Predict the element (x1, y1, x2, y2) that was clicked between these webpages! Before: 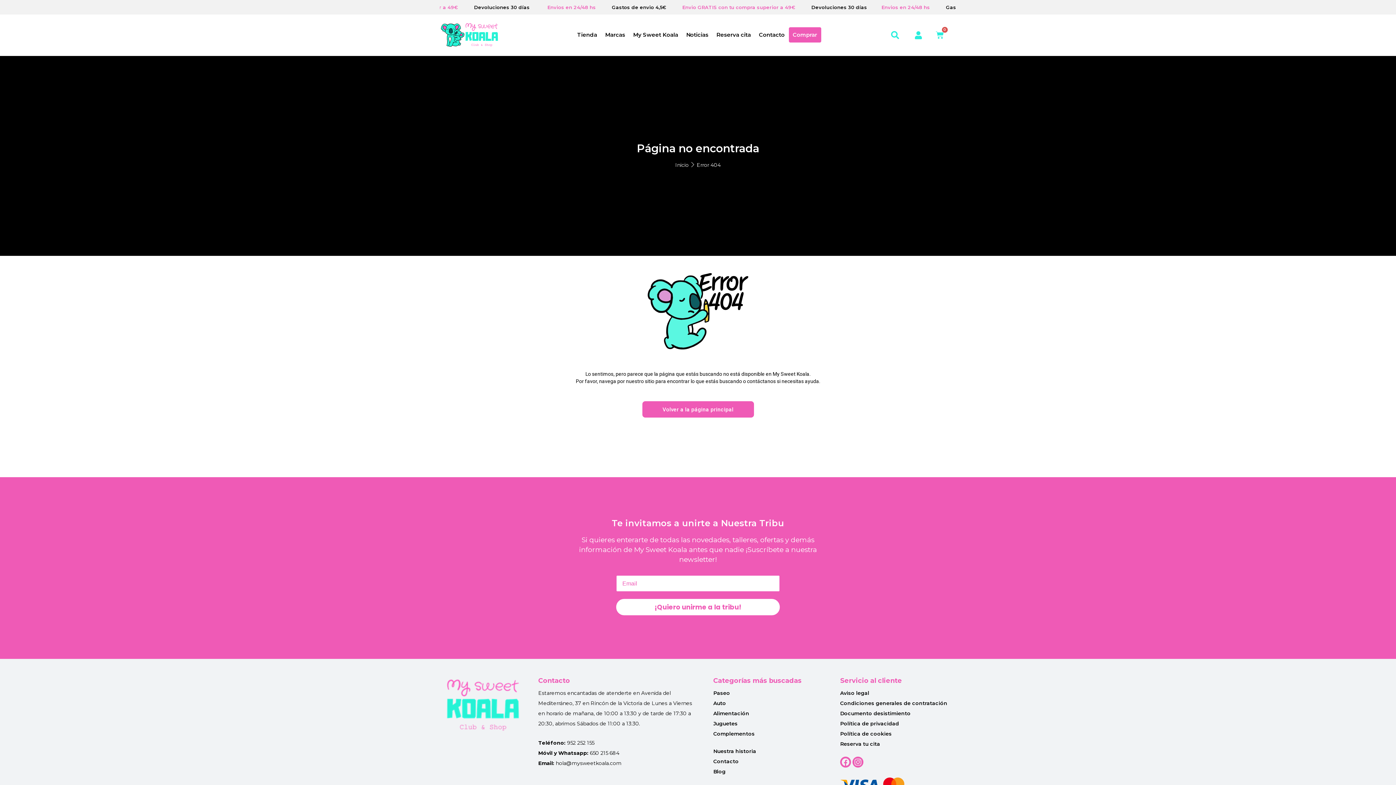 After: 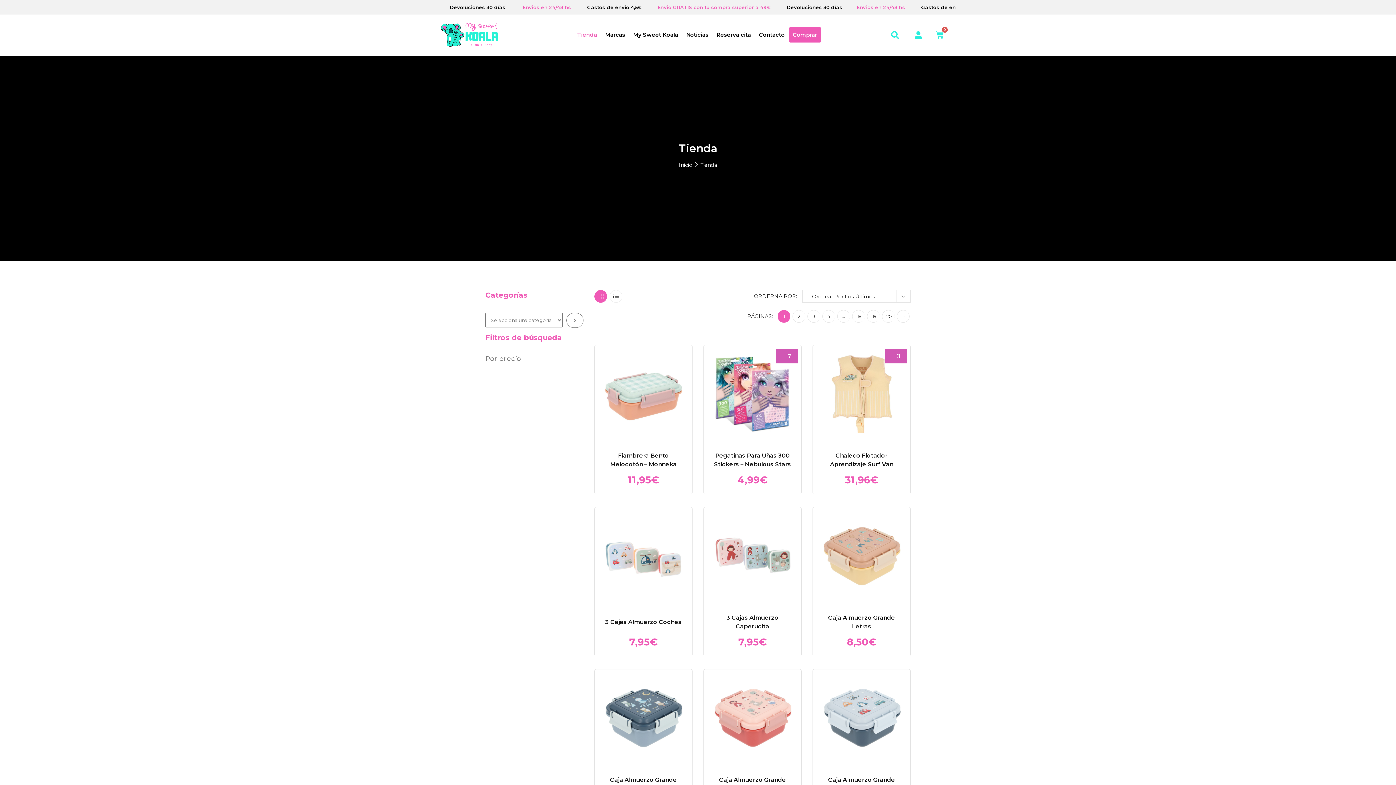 Action: bbox: (573, 27, 601, 42) label: Tienda